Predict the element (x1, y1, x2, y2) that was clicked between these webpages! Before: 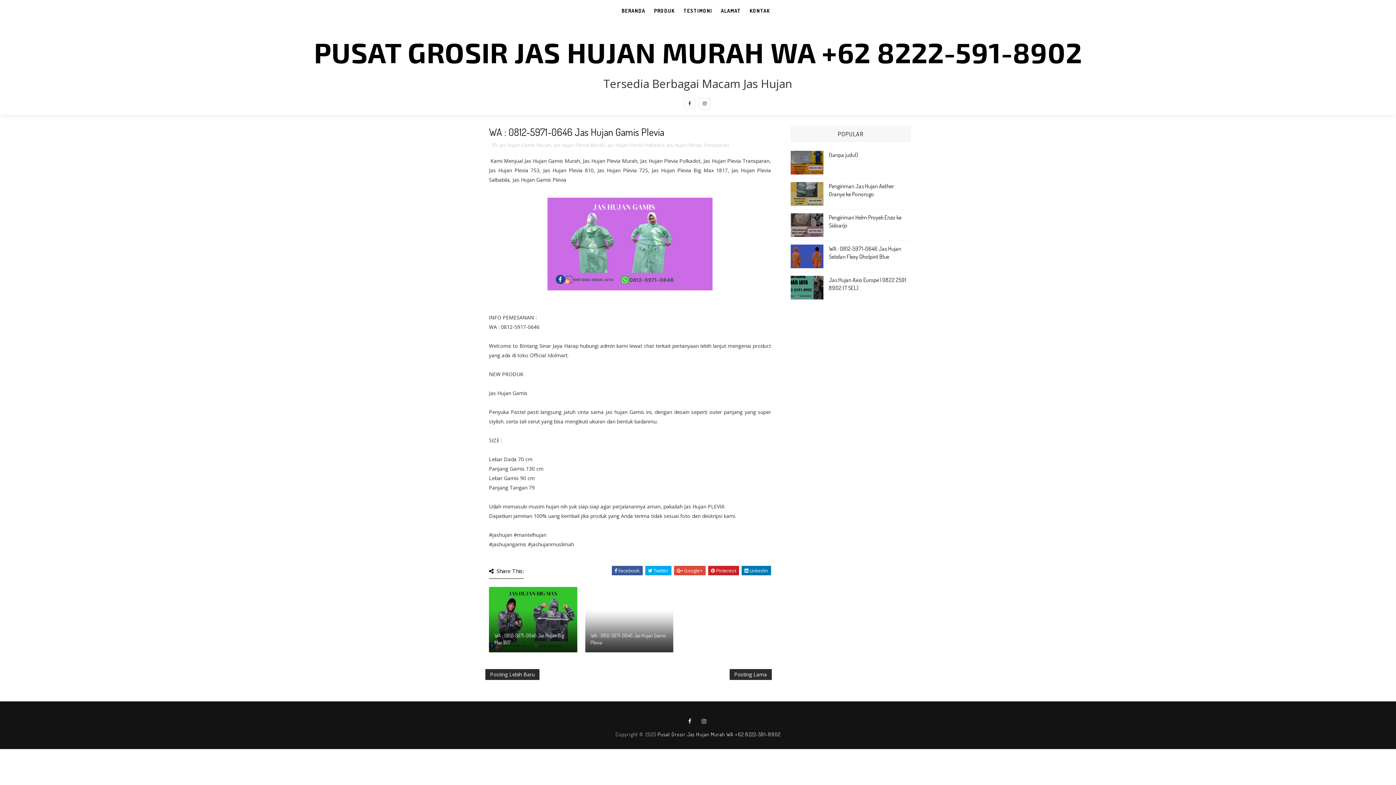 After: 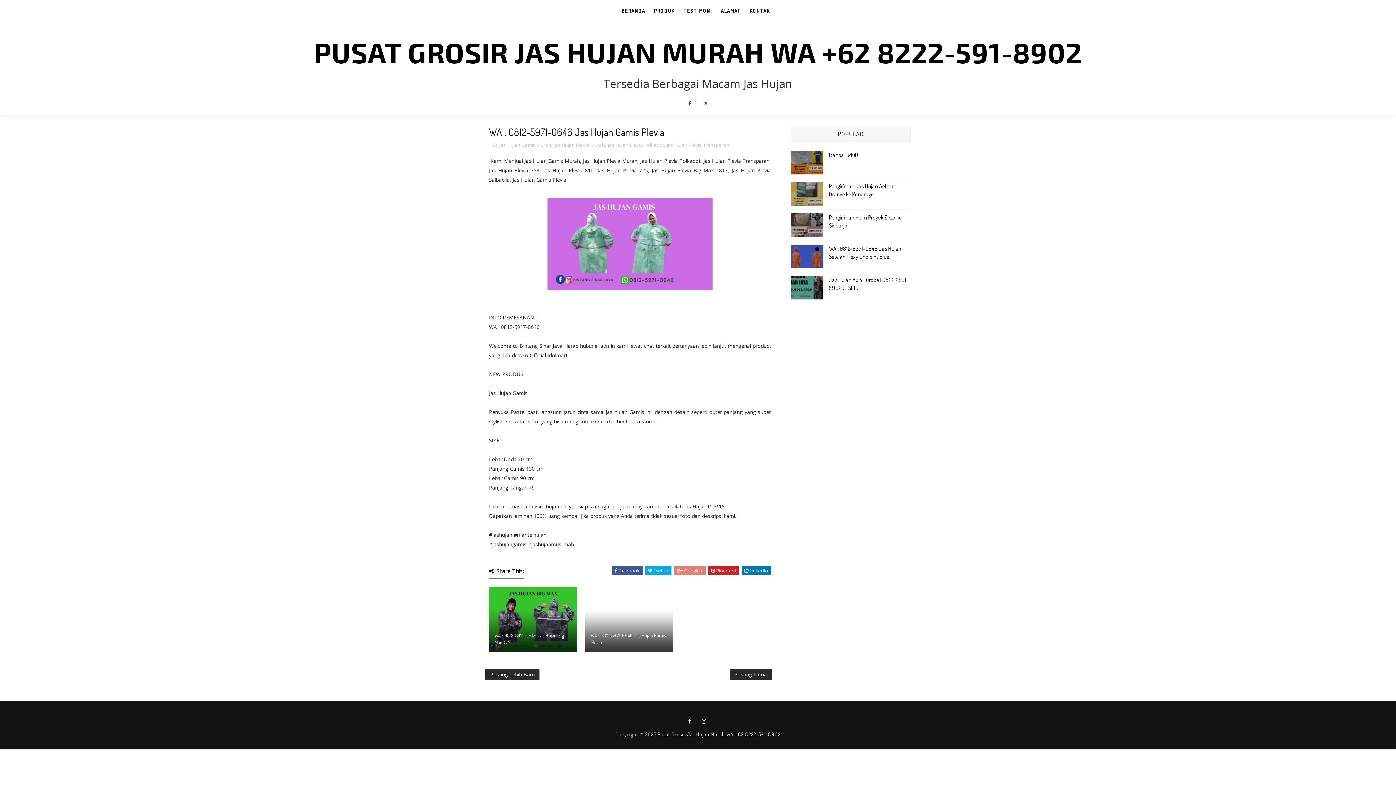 Action: label:  Google+ bbox: (674, 566, 705, 575)